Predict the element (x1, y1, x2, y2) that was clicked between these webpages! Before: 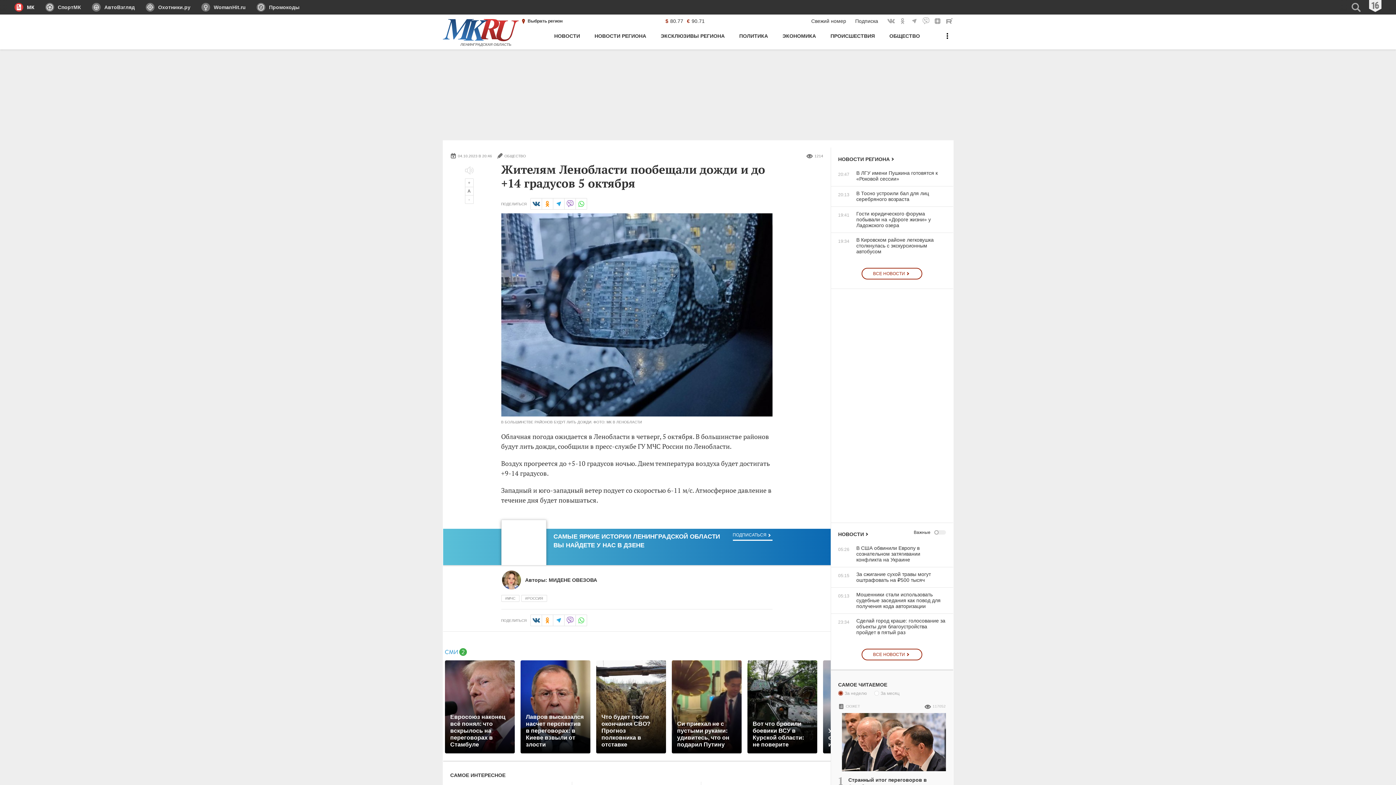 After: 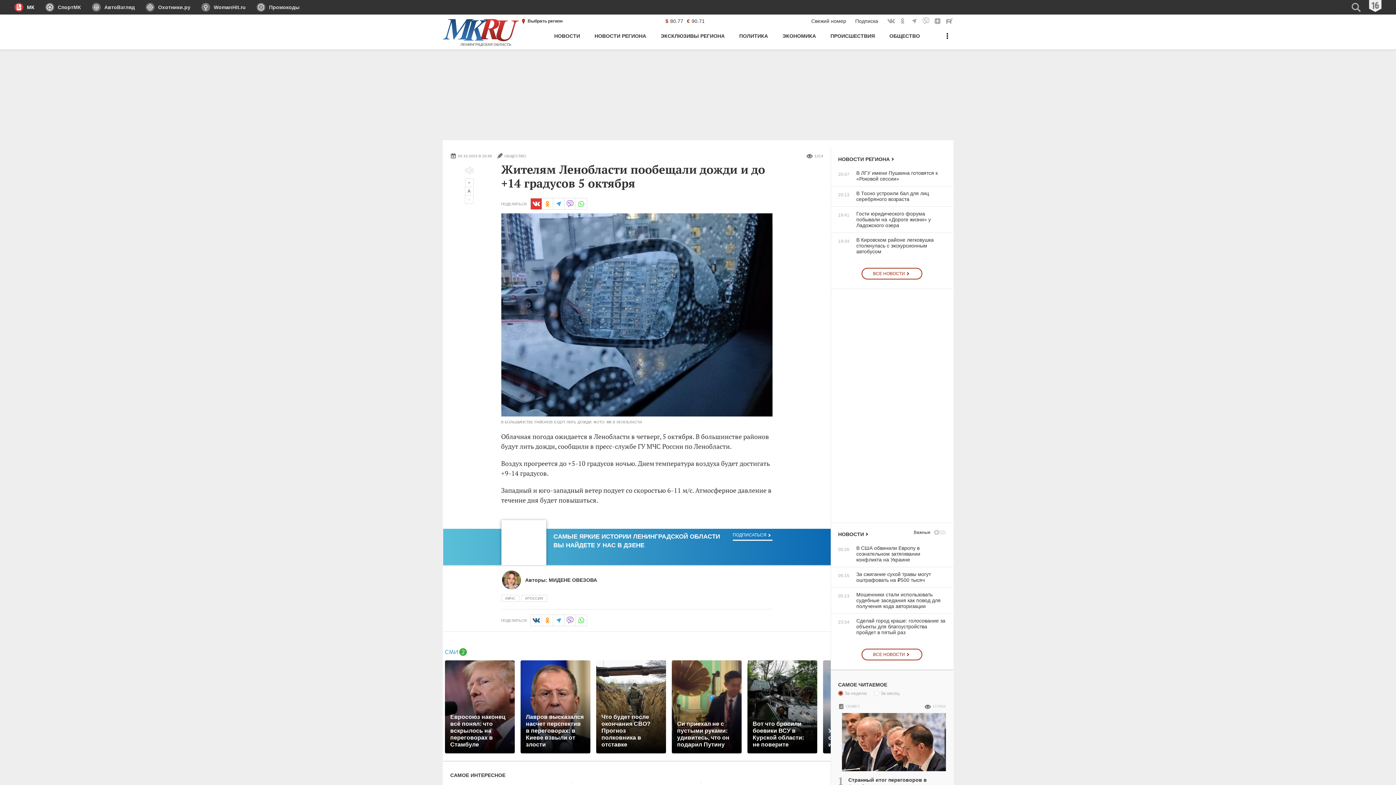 Action: label: Вконтакте bbox: (530, 198, 542, 209)